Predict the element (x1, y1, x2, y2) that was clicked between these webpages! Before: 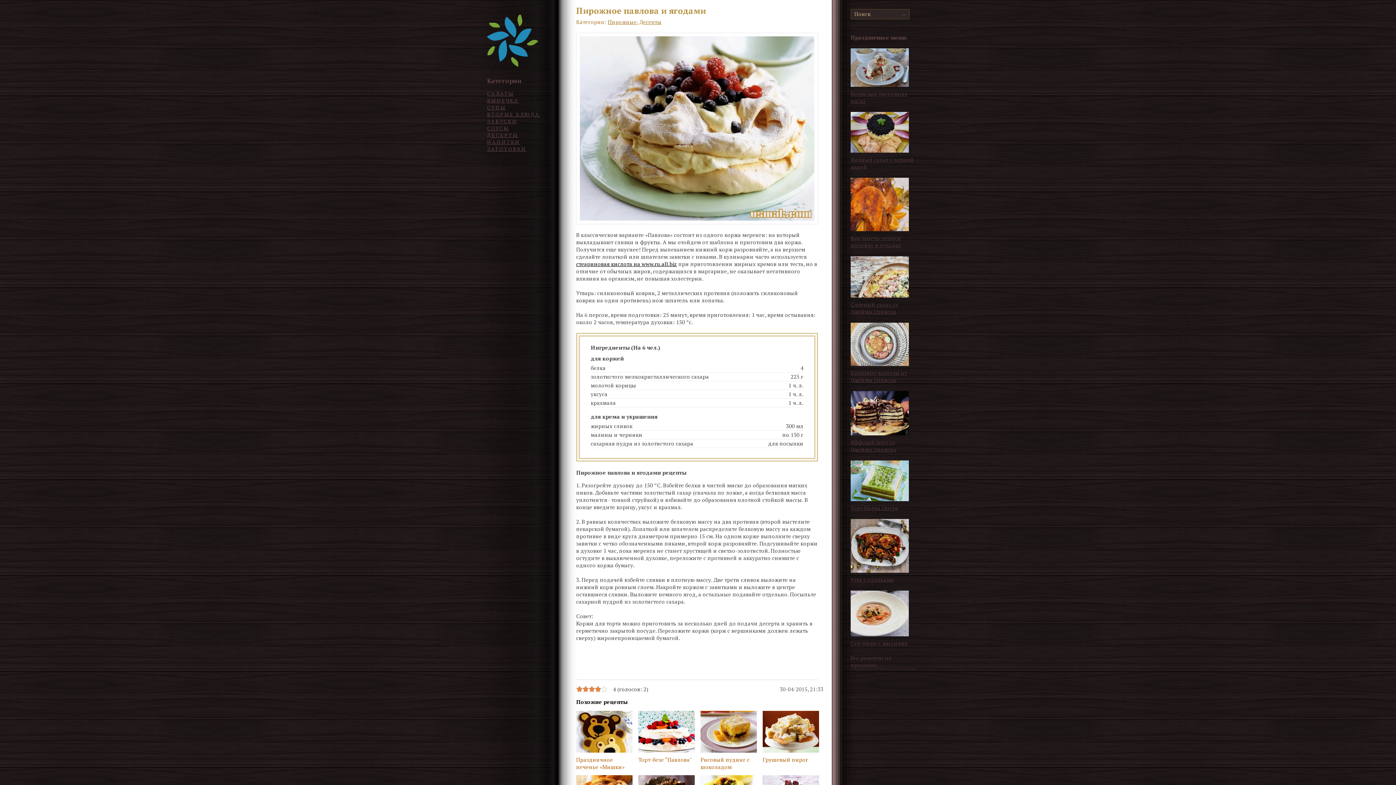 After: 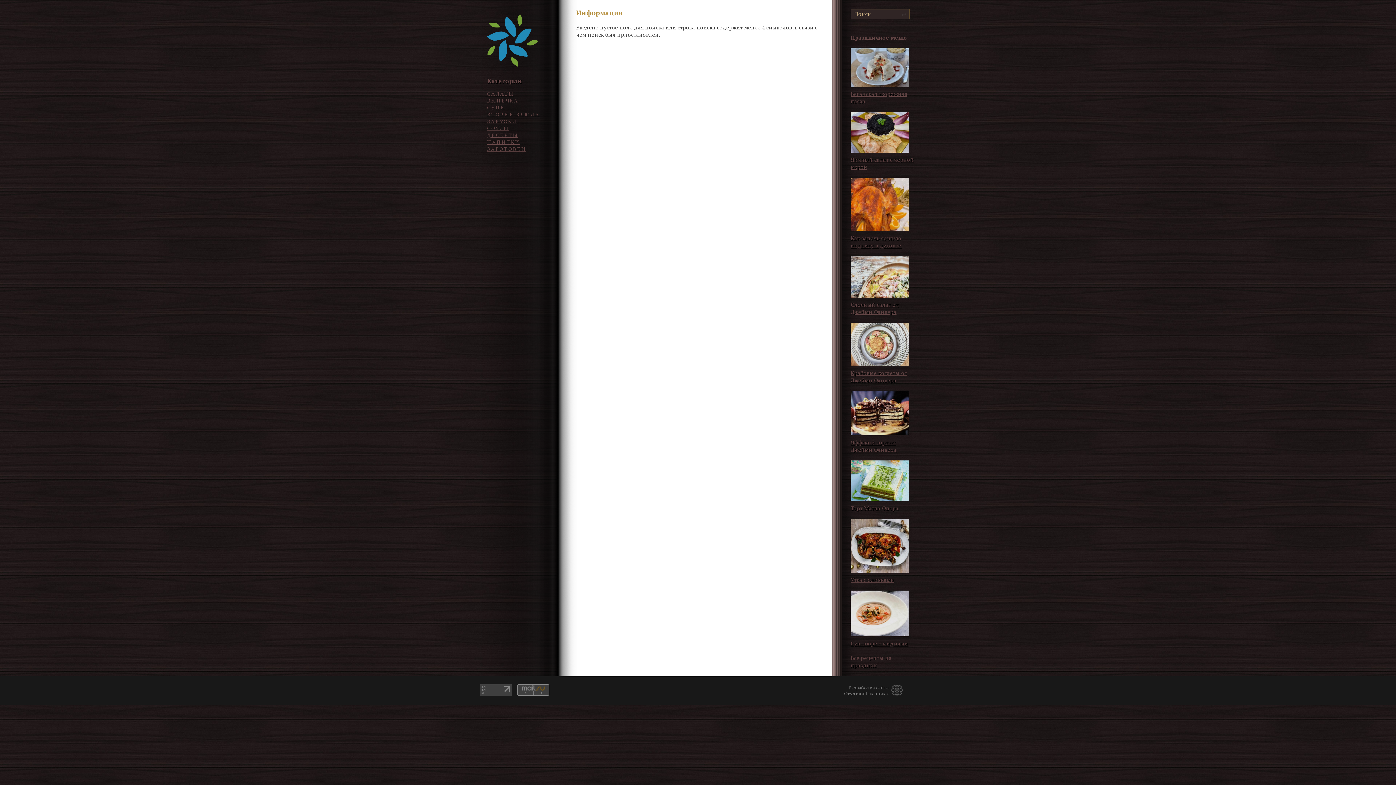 Action: bbox: (901, 11, 907, 17)